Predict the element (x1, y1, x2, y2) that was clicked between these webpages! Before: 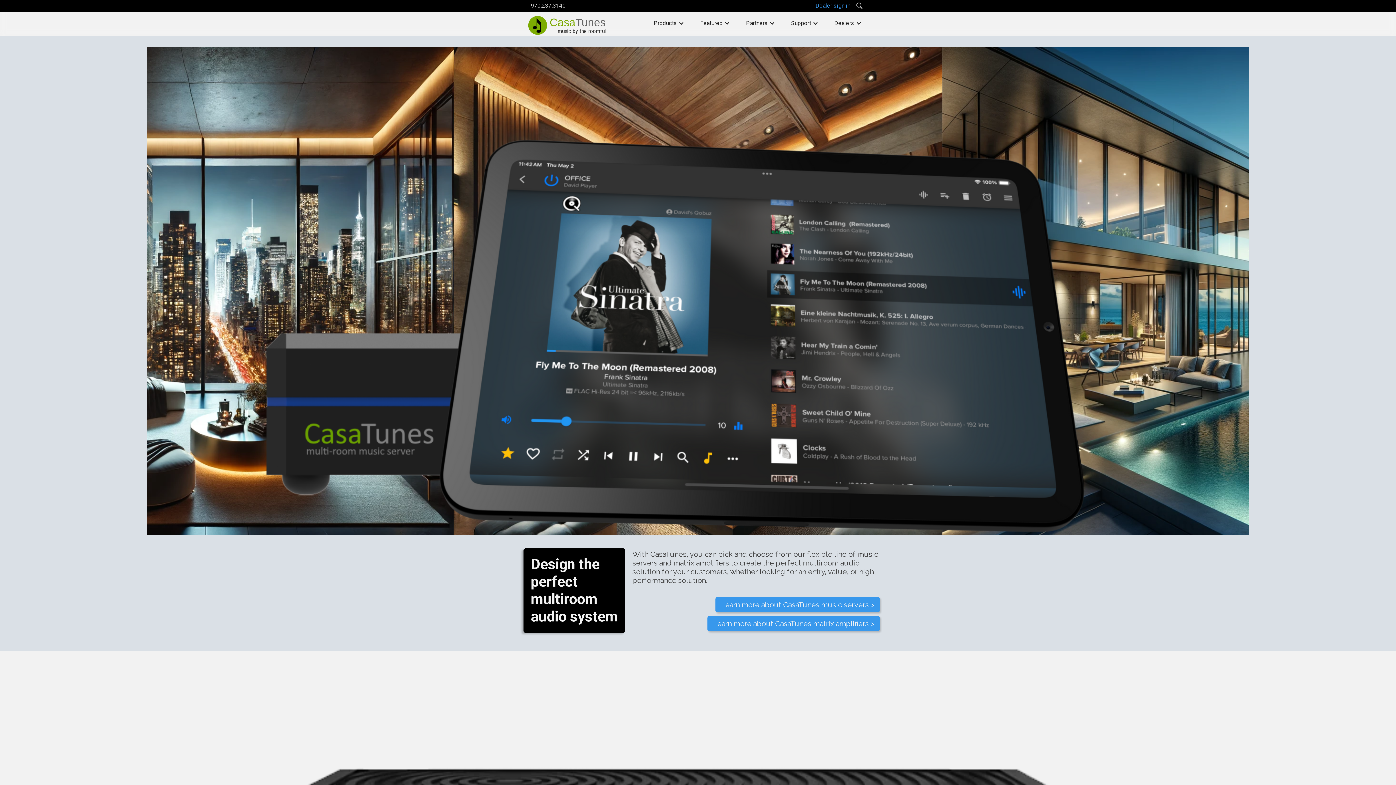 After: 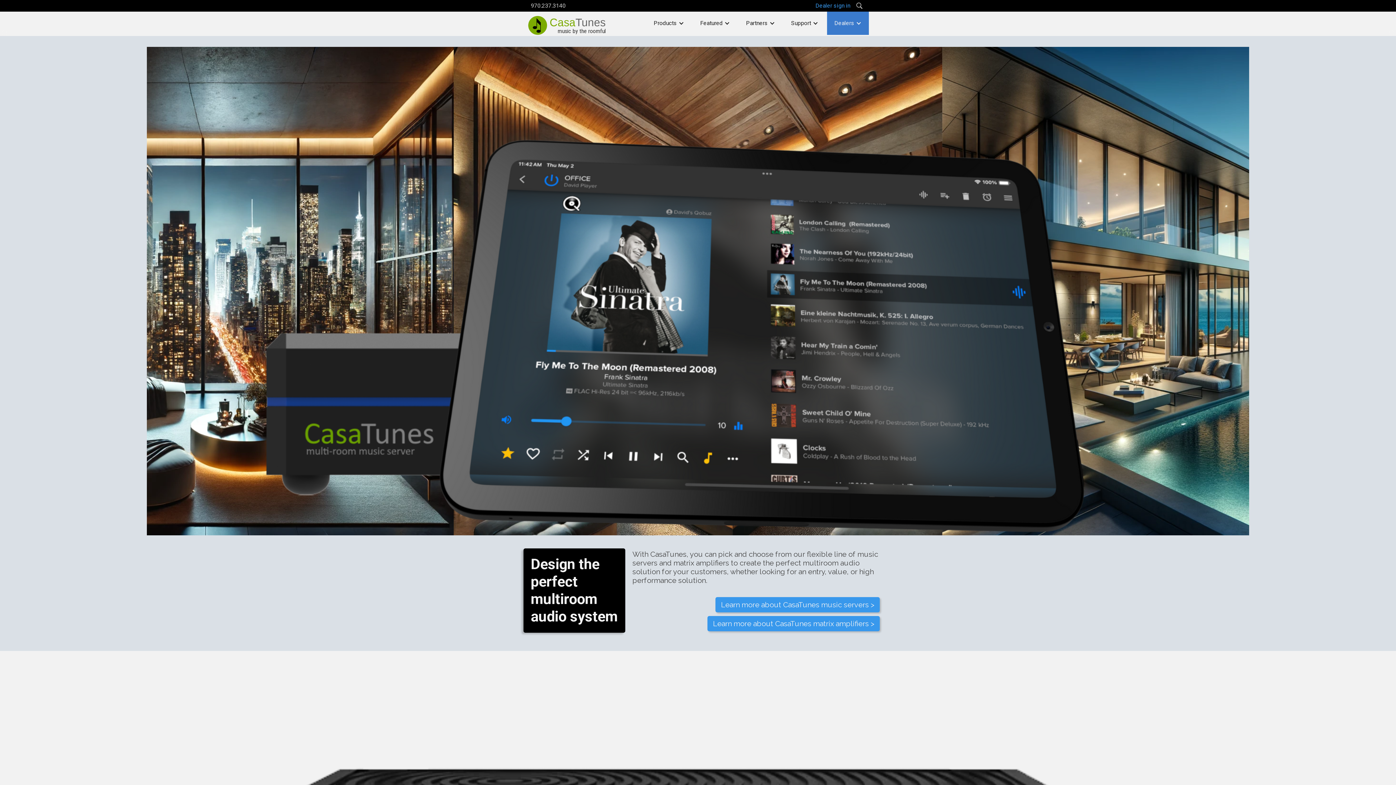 Action: bbox: (827, 11, 869, 34) label: Dealers